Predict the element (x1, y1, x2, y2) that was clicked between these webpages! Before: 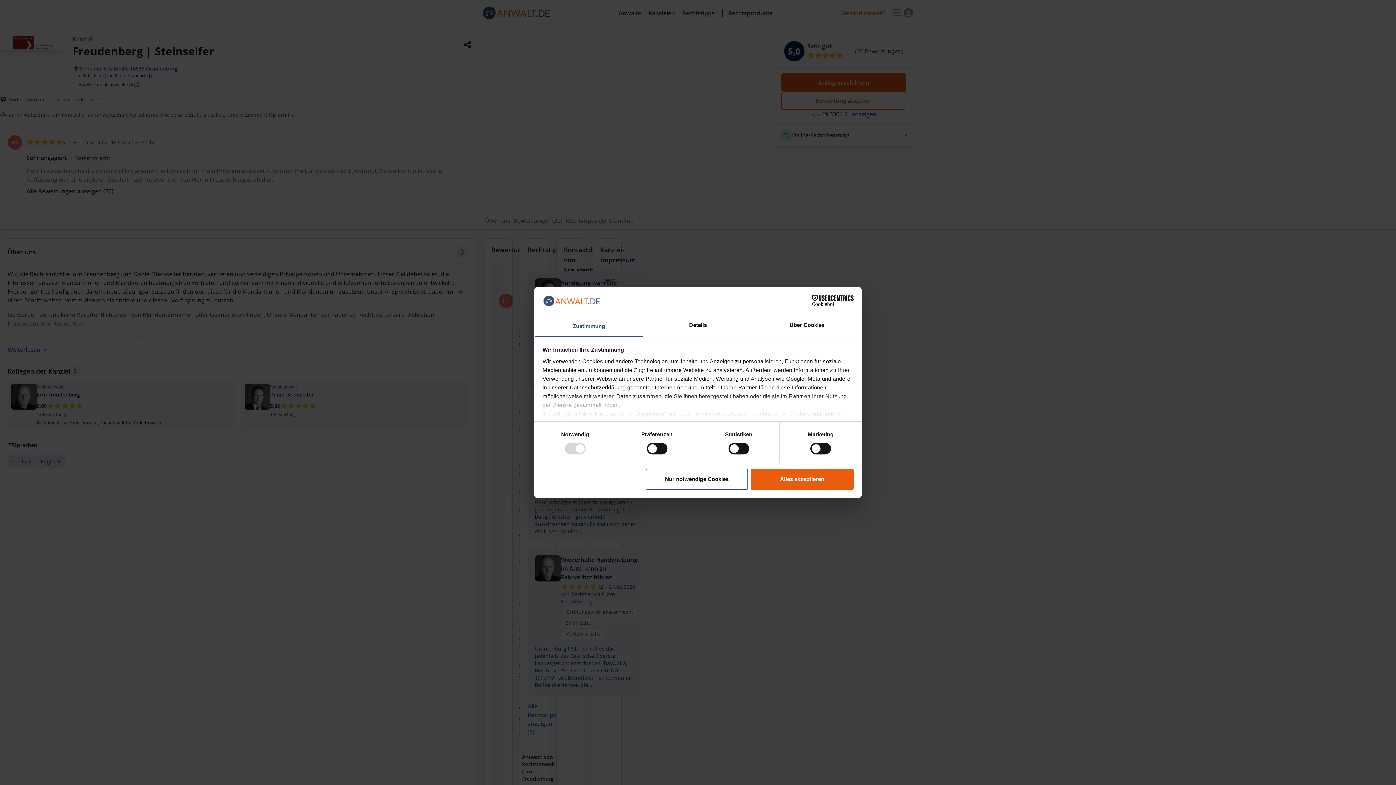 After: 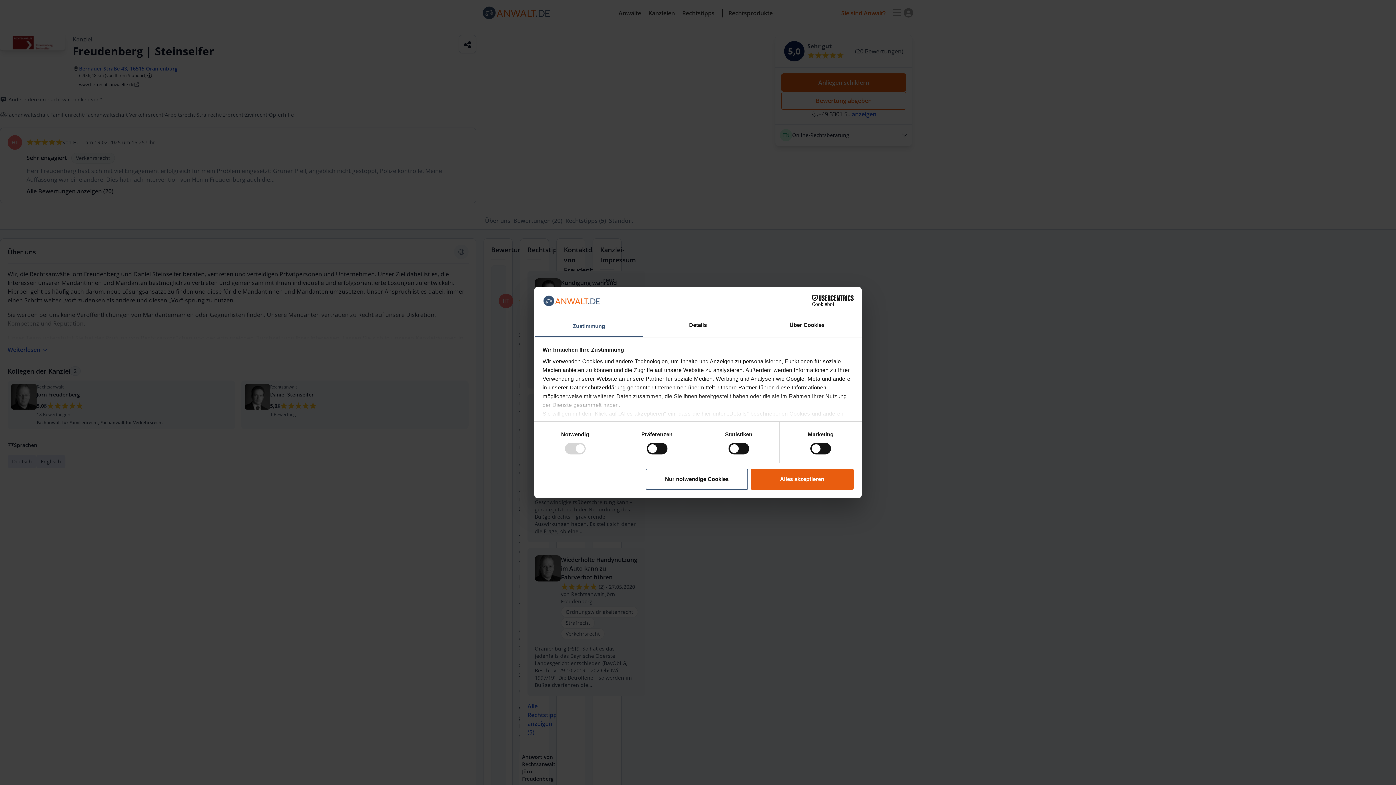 Action: label: Cookiebot - opens in a new window bbox: (790, 295, 853, 306)